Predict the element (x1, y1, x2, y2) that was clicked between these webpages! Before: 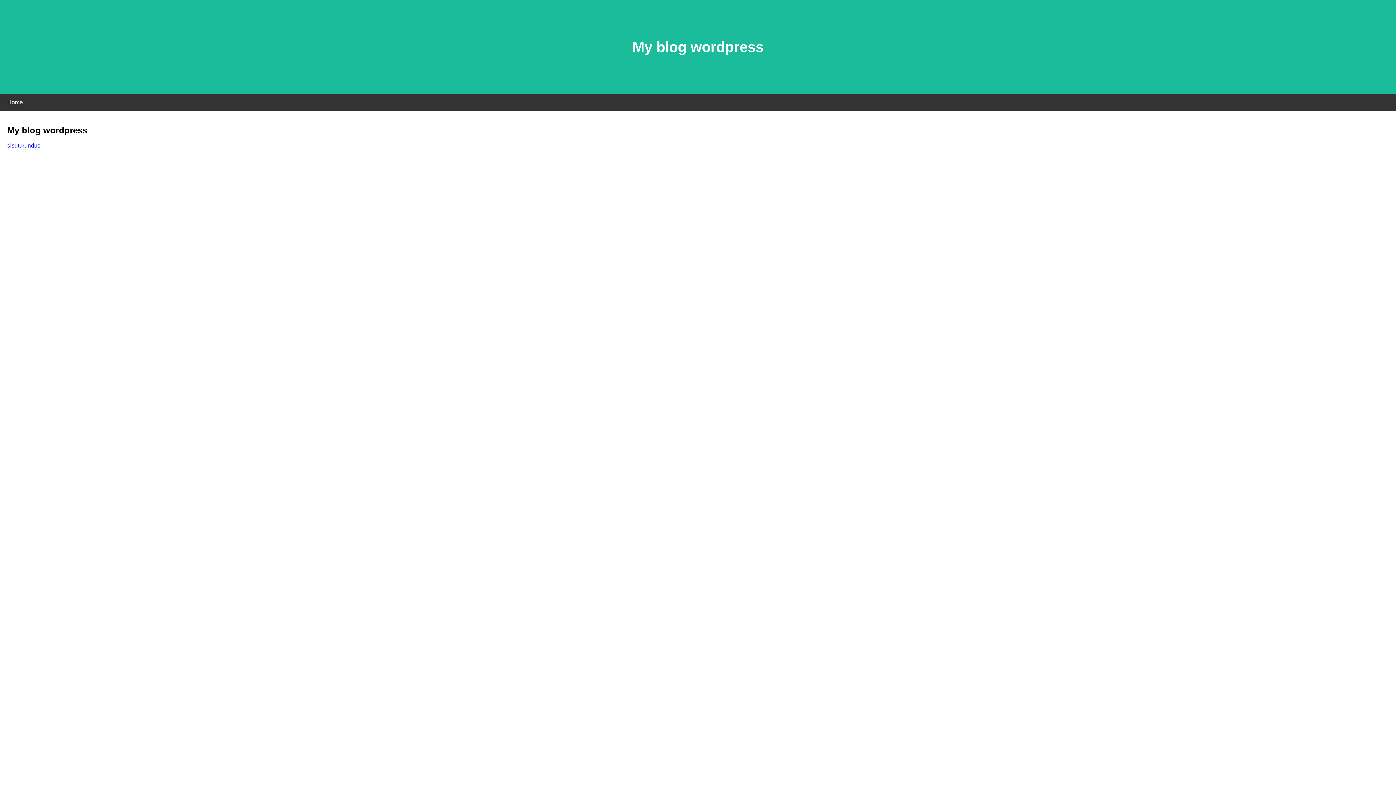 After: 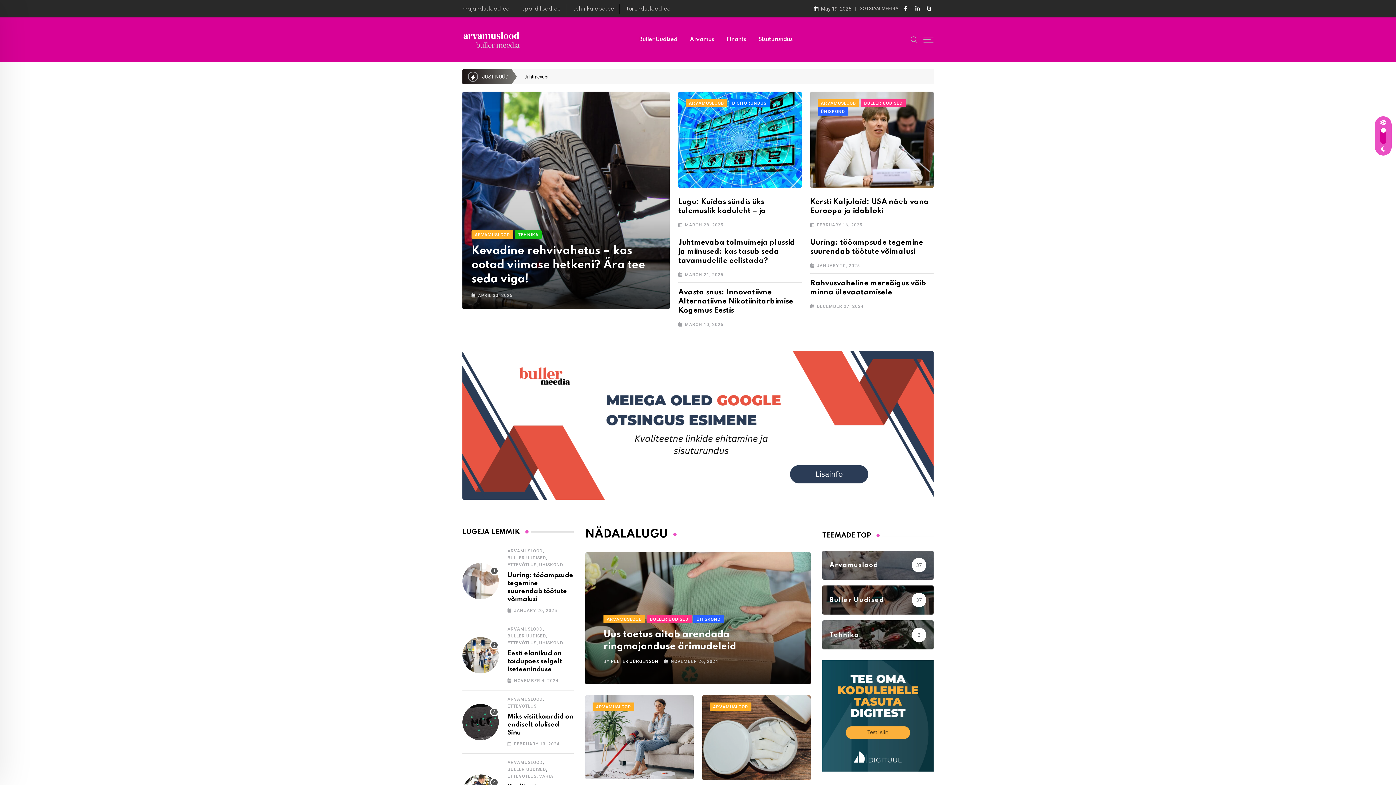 Action: bbox: (7, 142, 40, 148) label: sisuturundus